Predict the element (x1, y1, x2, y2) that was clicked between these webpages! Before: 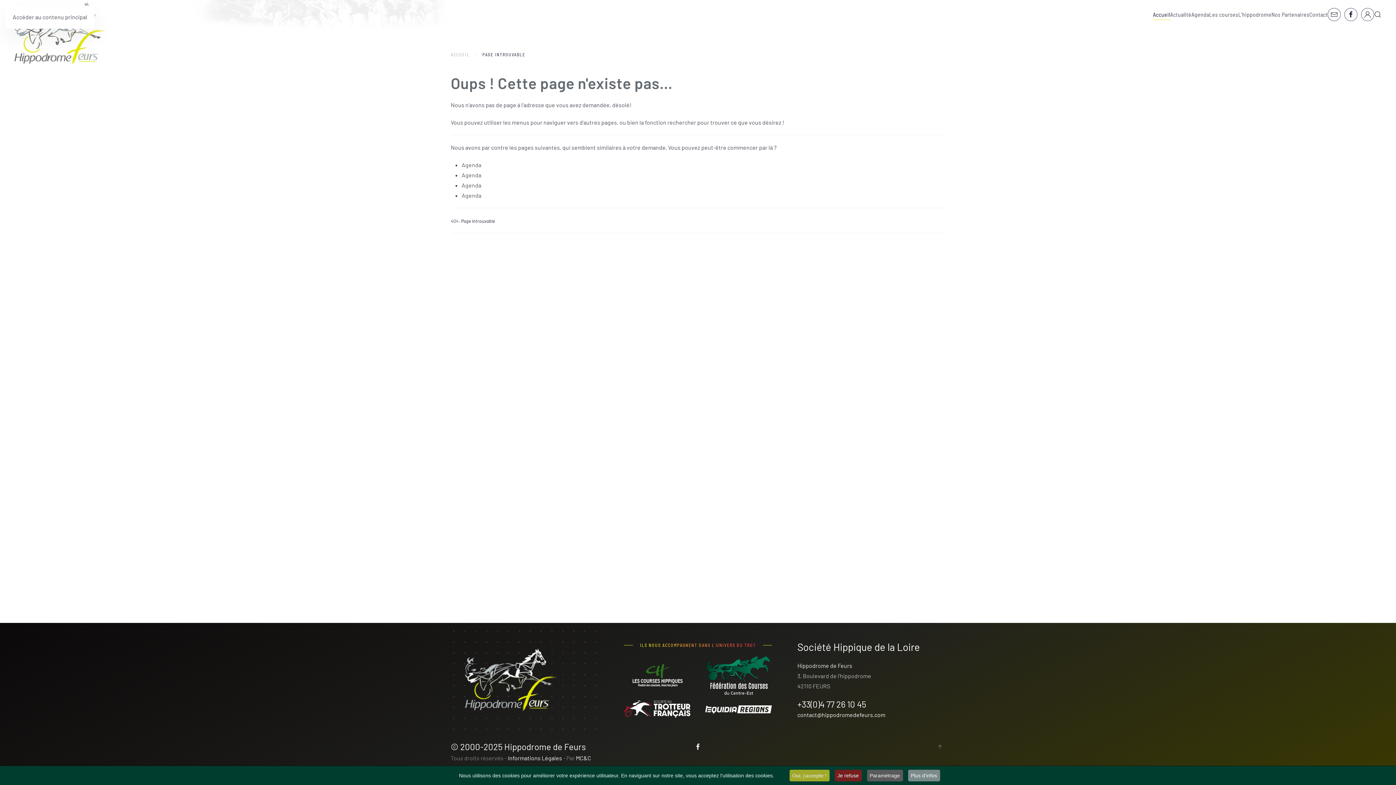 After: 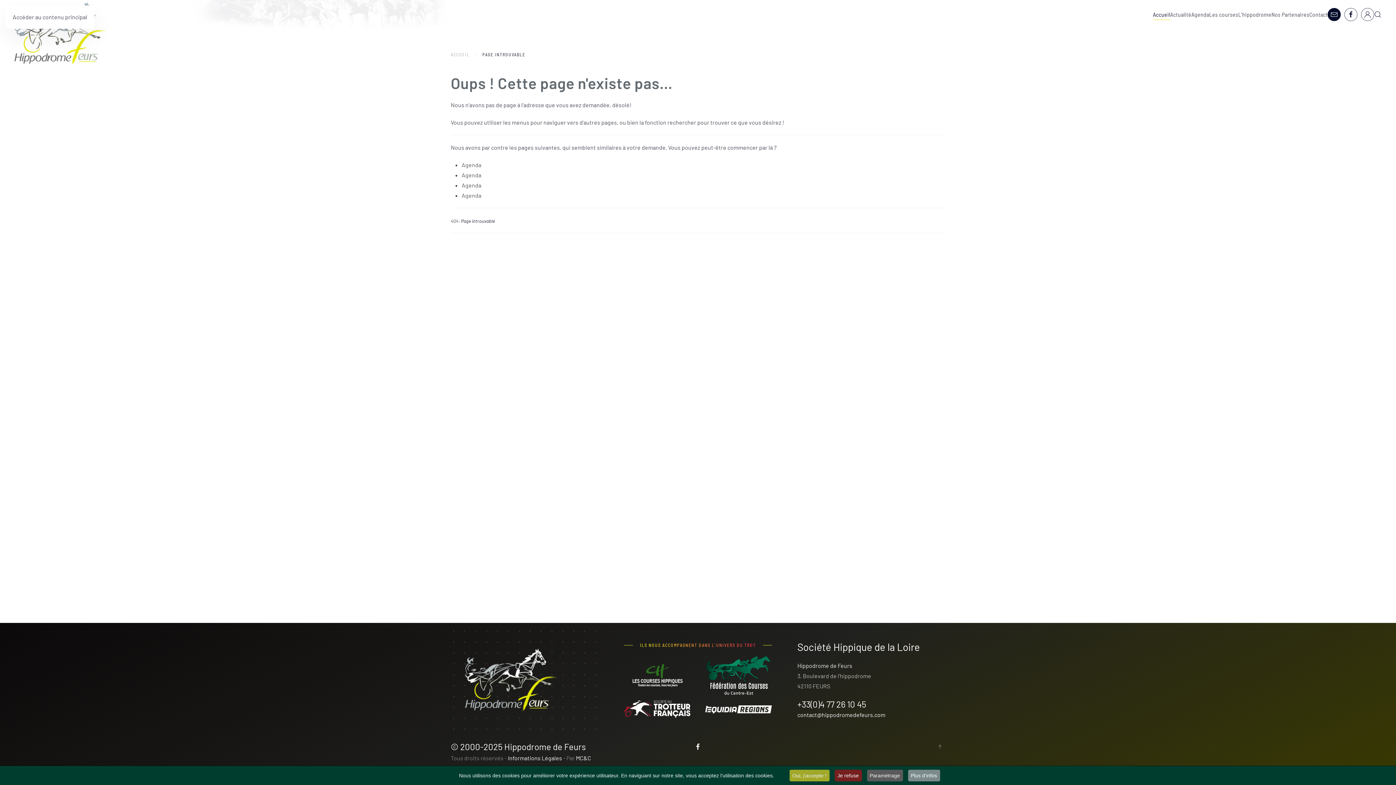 Action: bbox: (1328, 8, 1341, 21)